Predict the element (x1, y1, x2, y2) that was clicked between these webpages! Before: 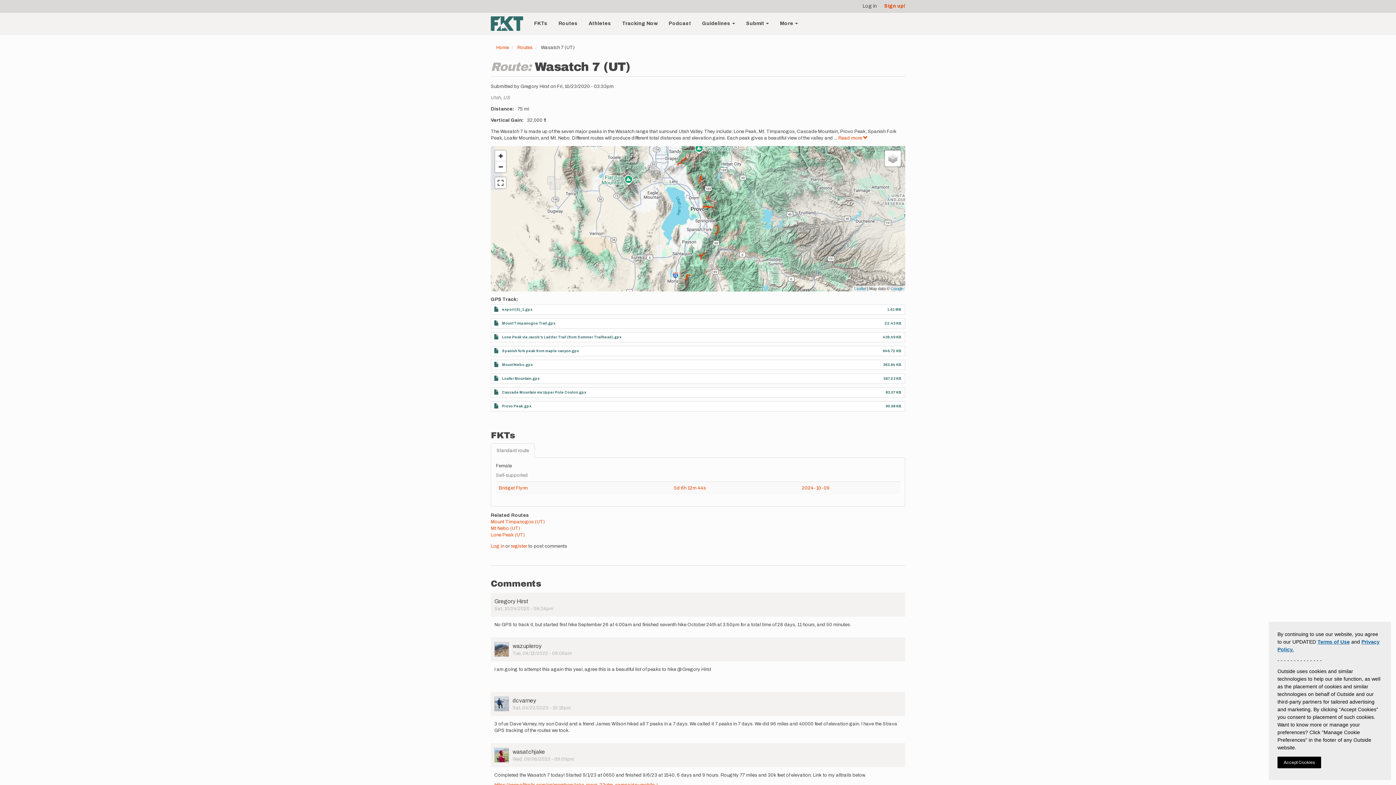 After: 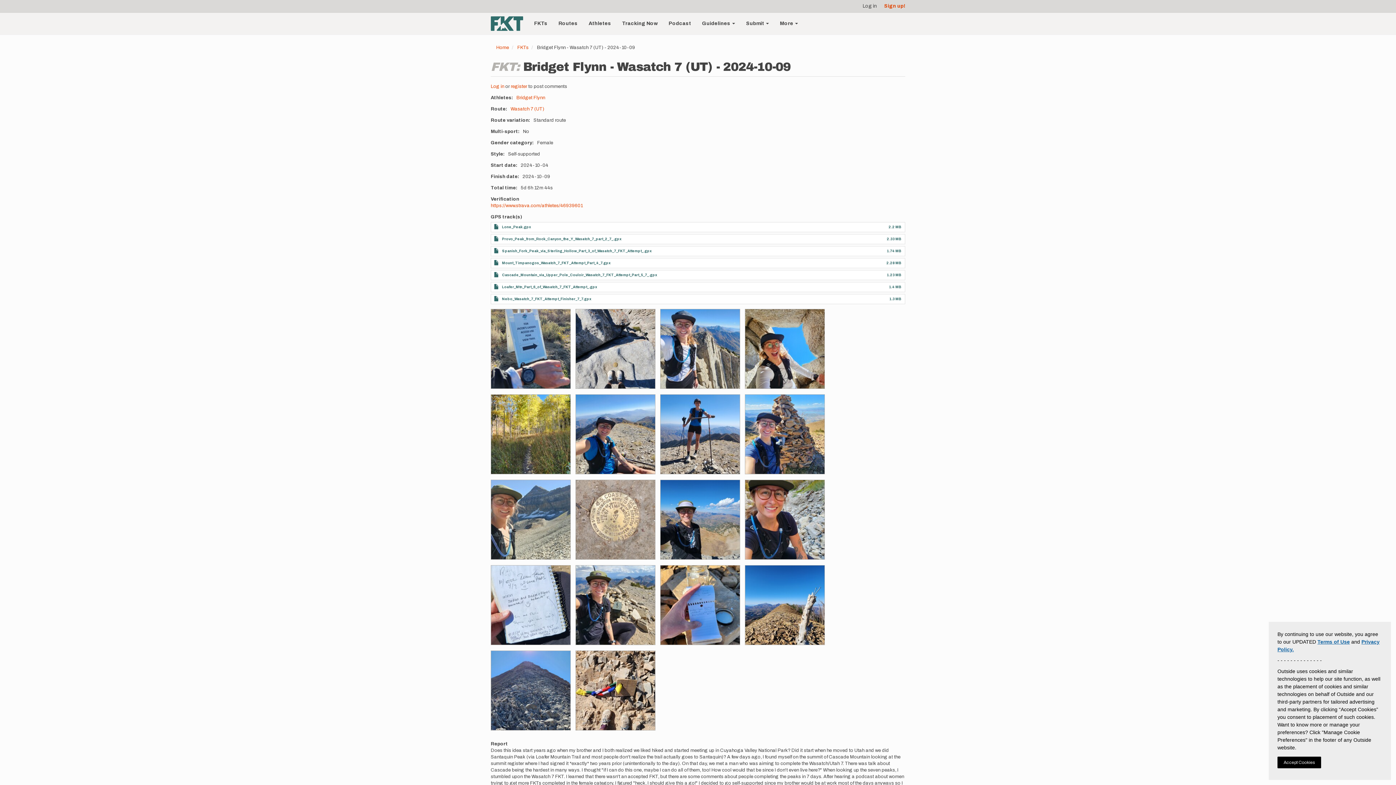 Action: bbox: (802, 485, 829, 490) label: 2024-10-09